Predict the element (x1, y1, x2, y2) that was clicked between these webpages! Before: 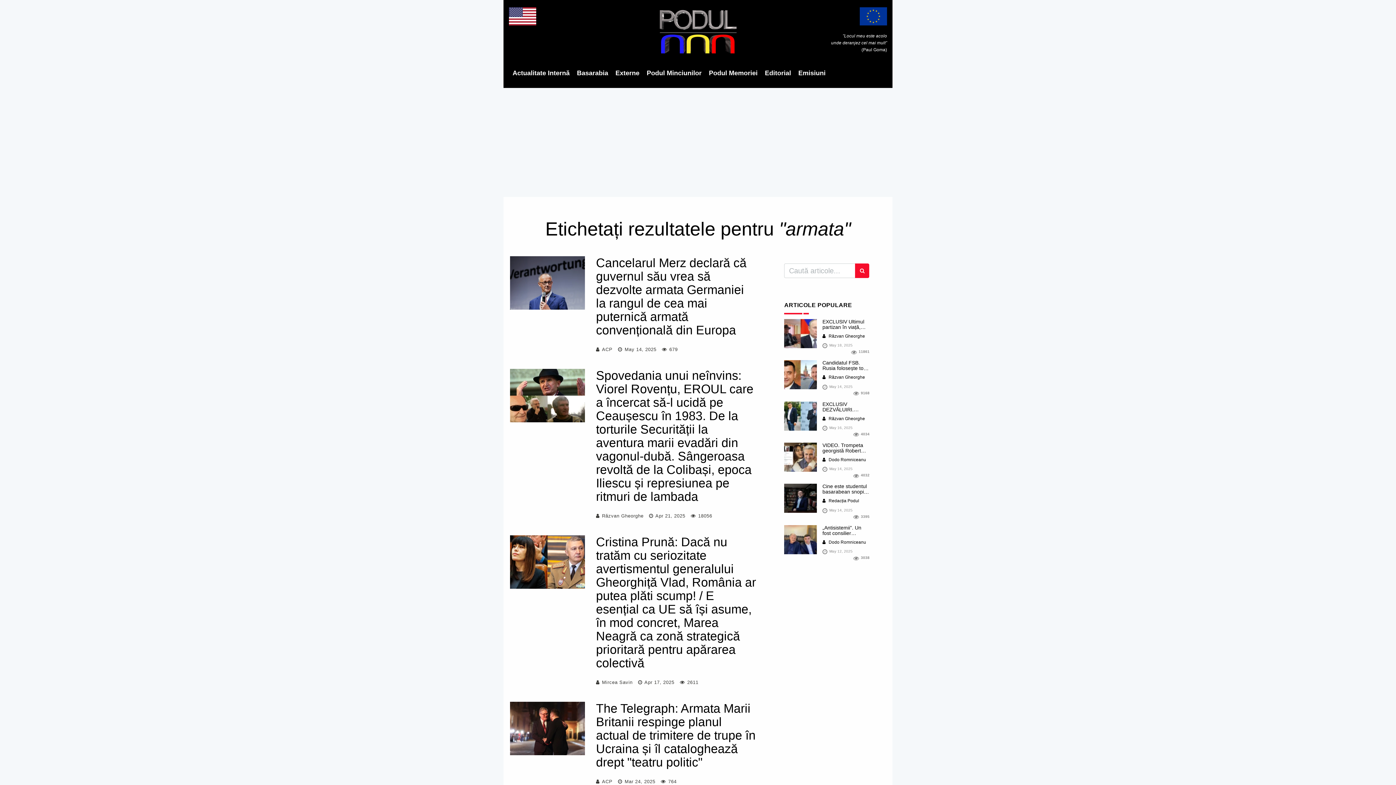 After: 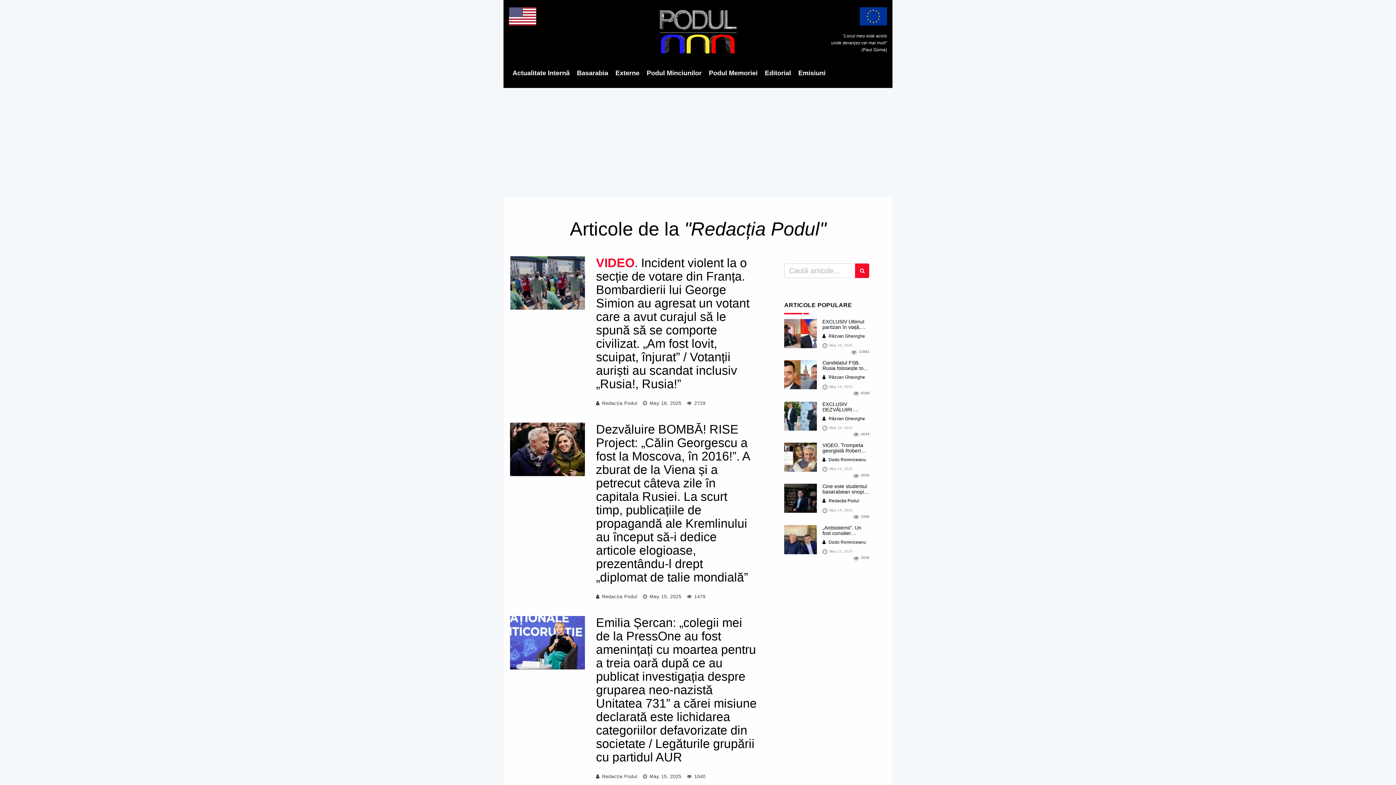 Action: bbox: (822, 498, 859, 503) label:  Redacția Podul